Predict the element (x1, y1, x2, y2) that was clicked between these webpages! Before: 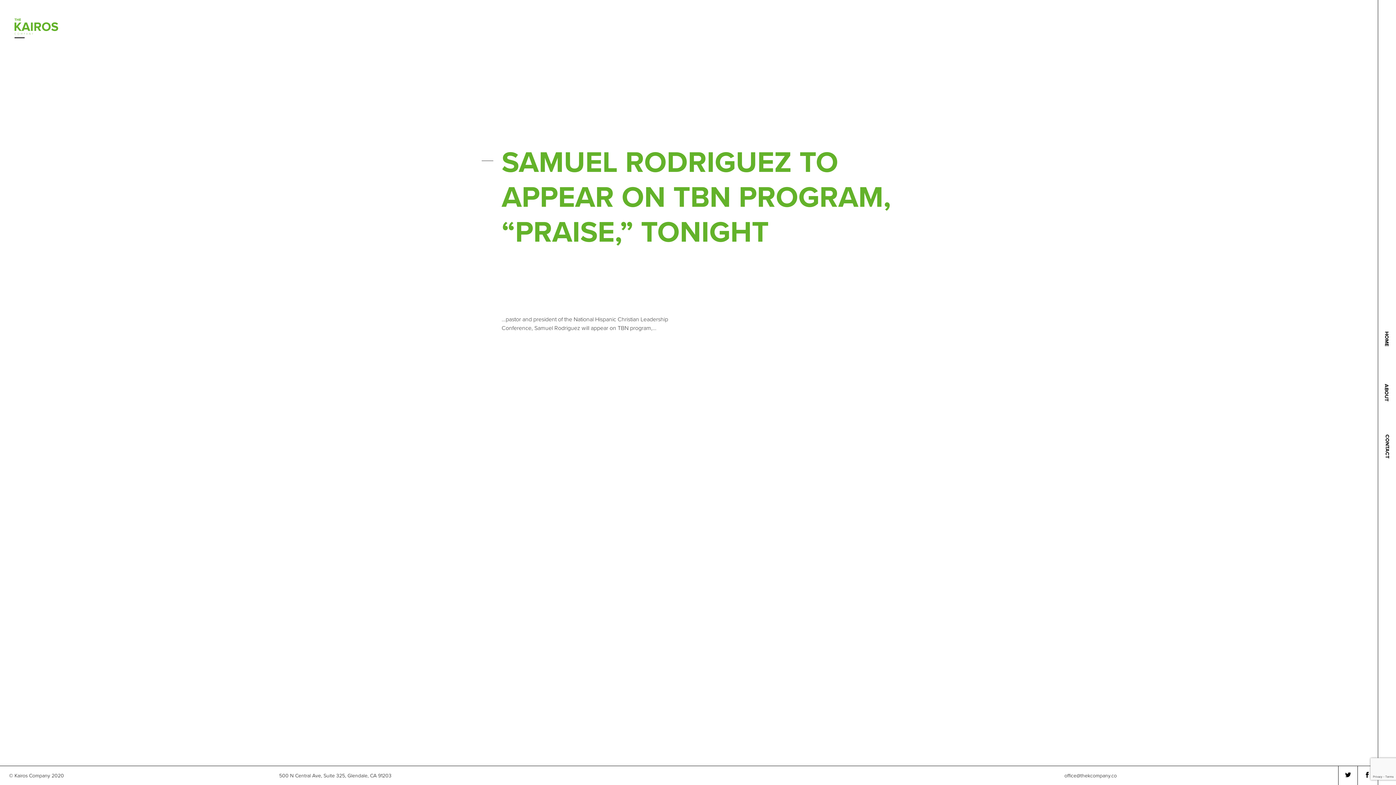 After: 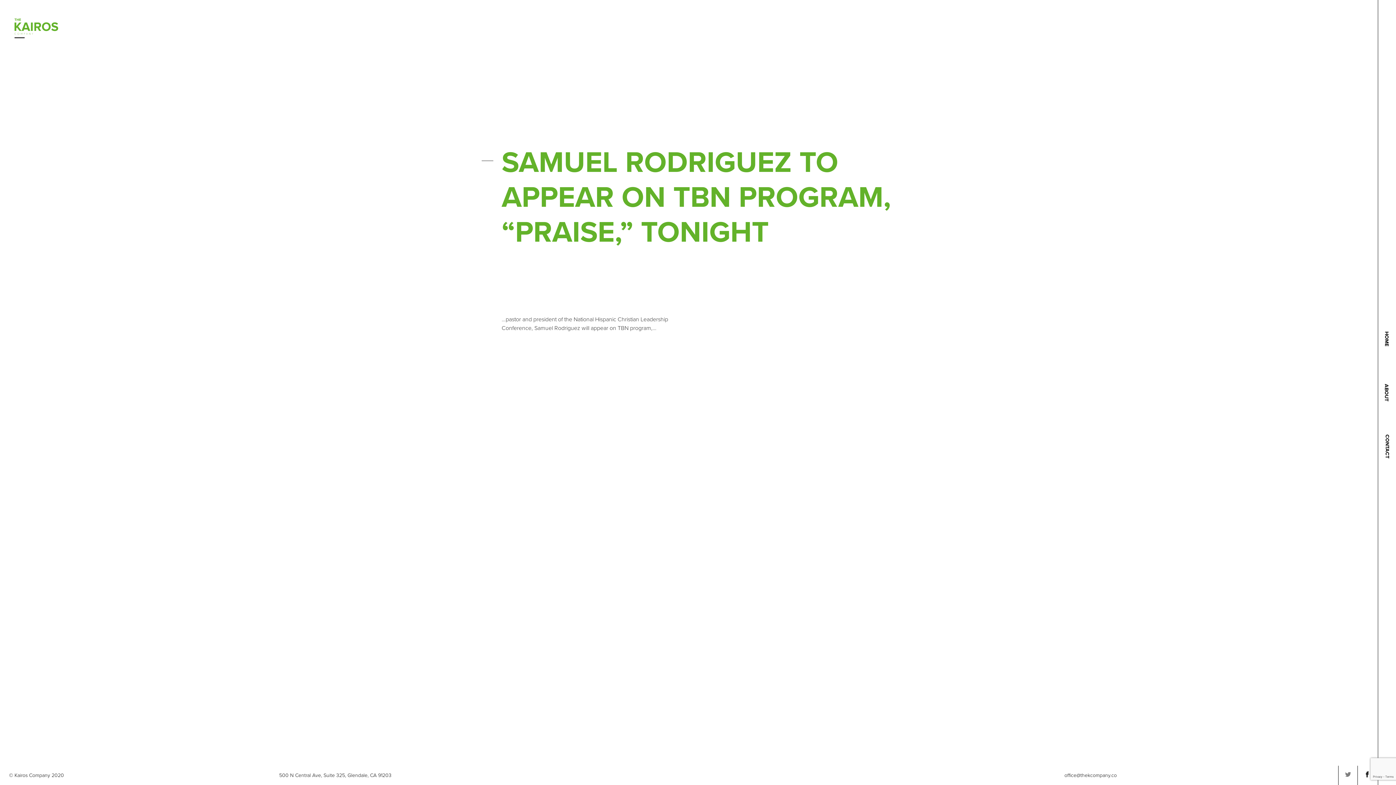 Action: bbox: (1345, 766, 1351, 785)